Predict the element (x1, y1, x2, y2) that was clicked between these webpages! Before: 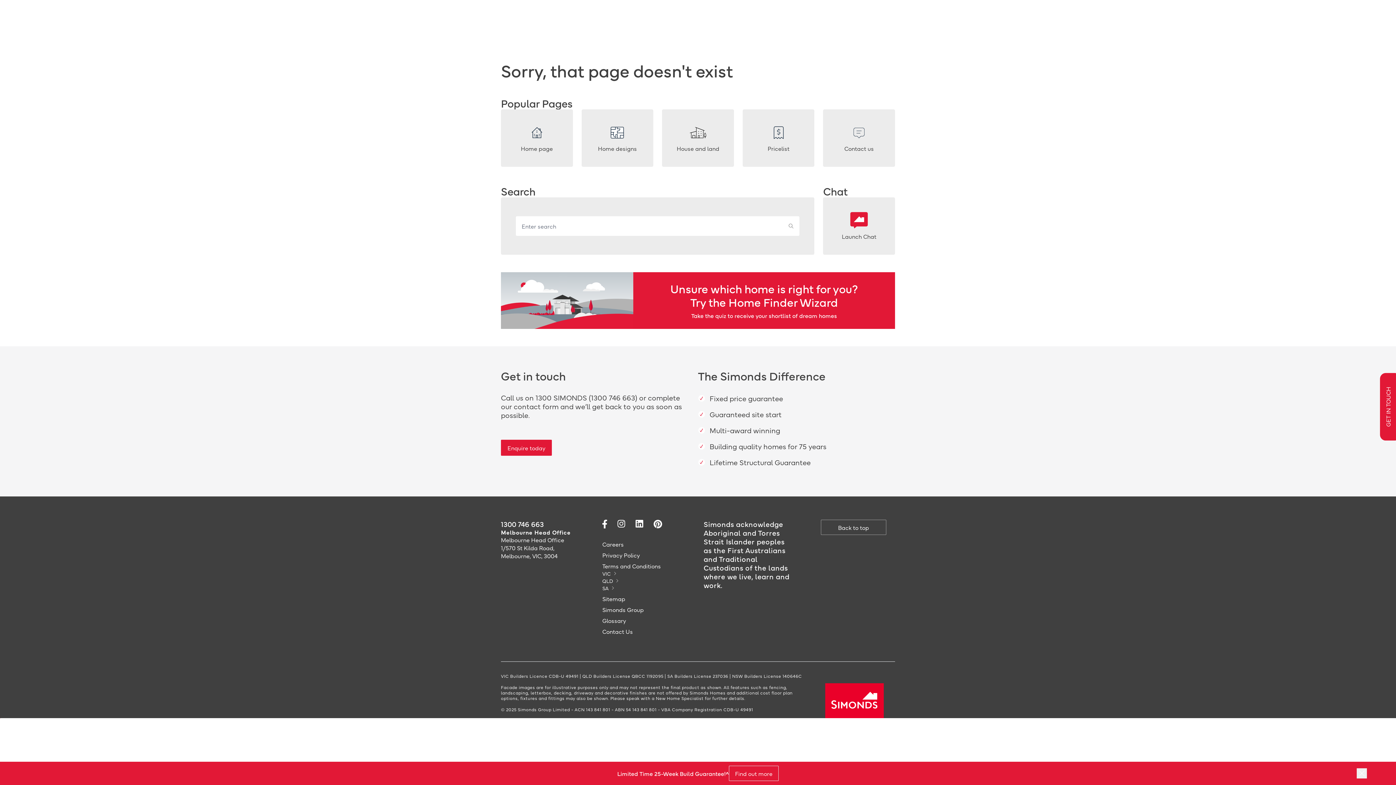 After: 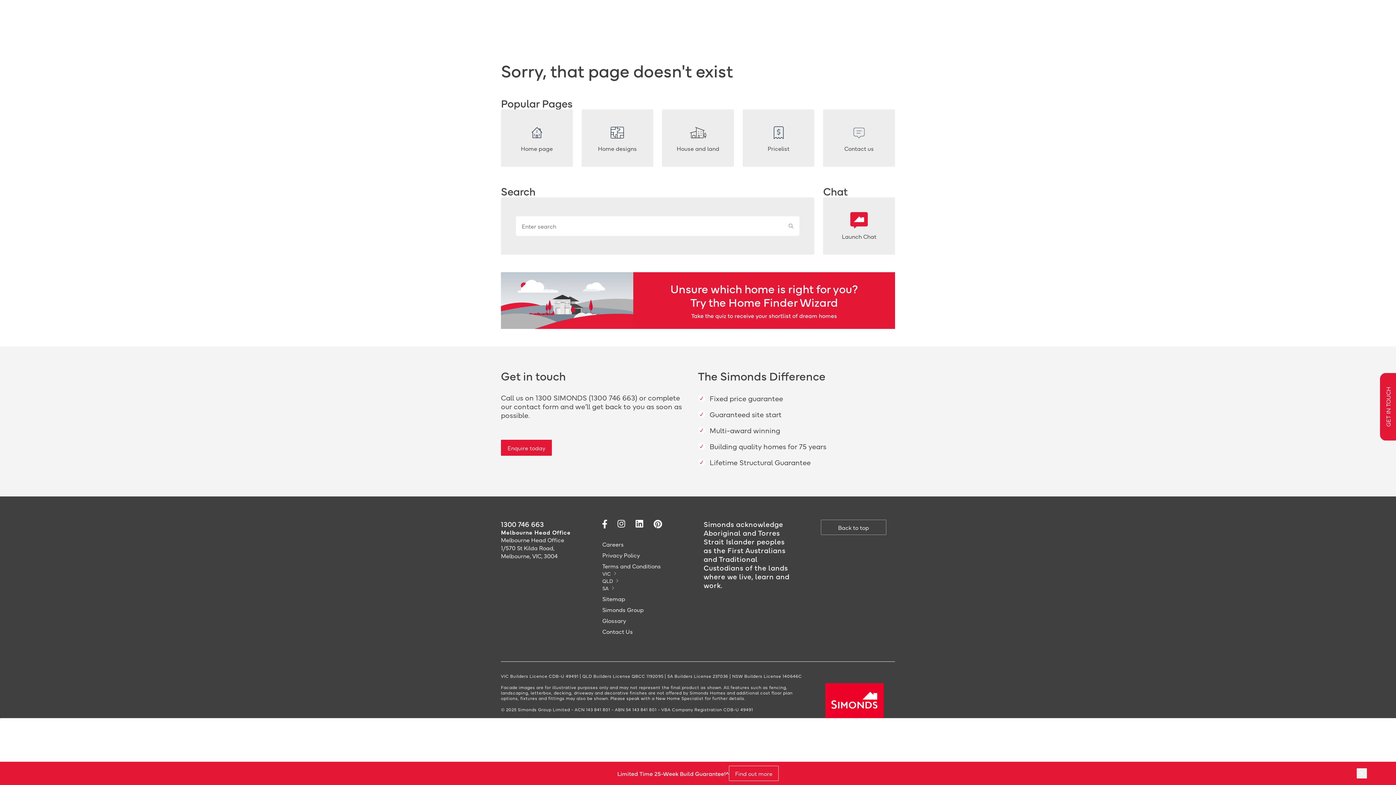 Action: bbox: (617, 520, 625, 528)